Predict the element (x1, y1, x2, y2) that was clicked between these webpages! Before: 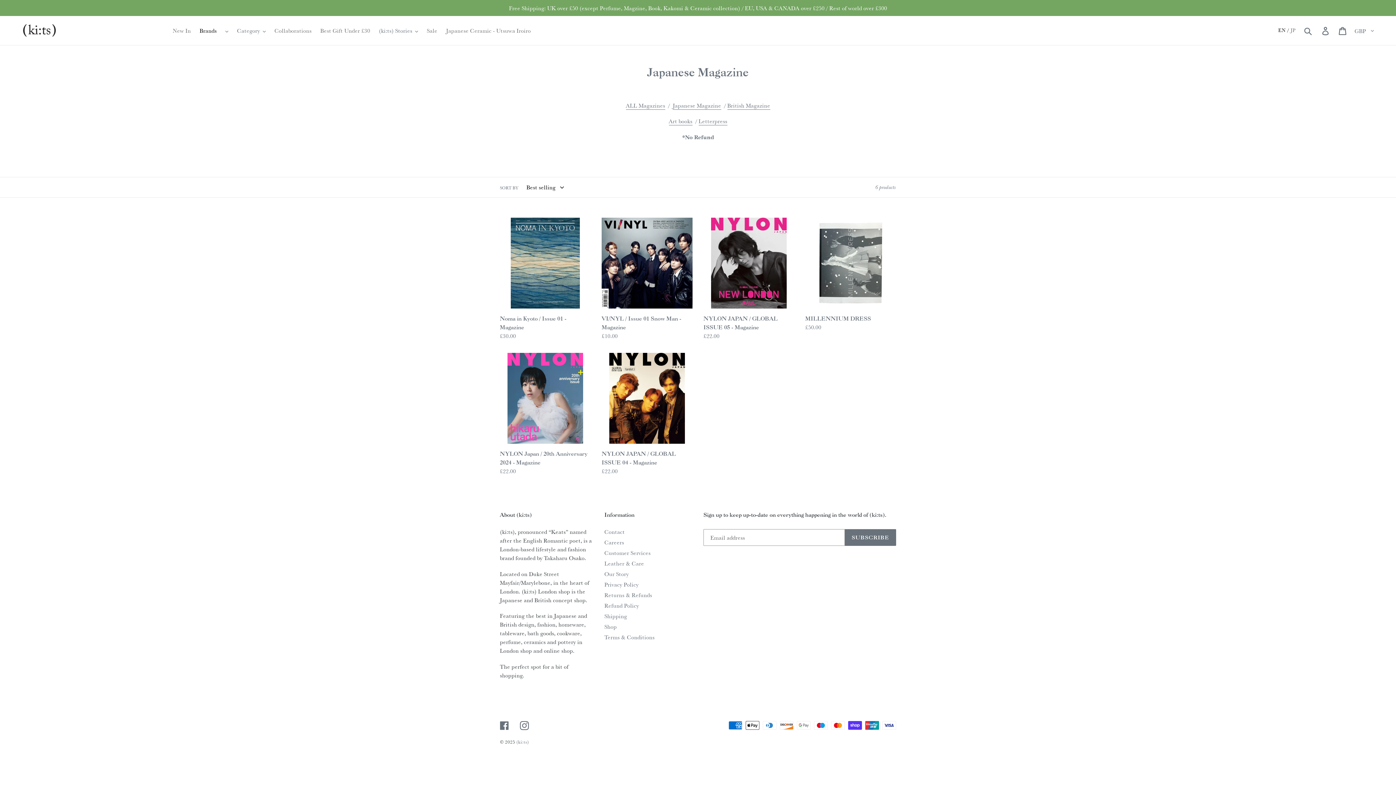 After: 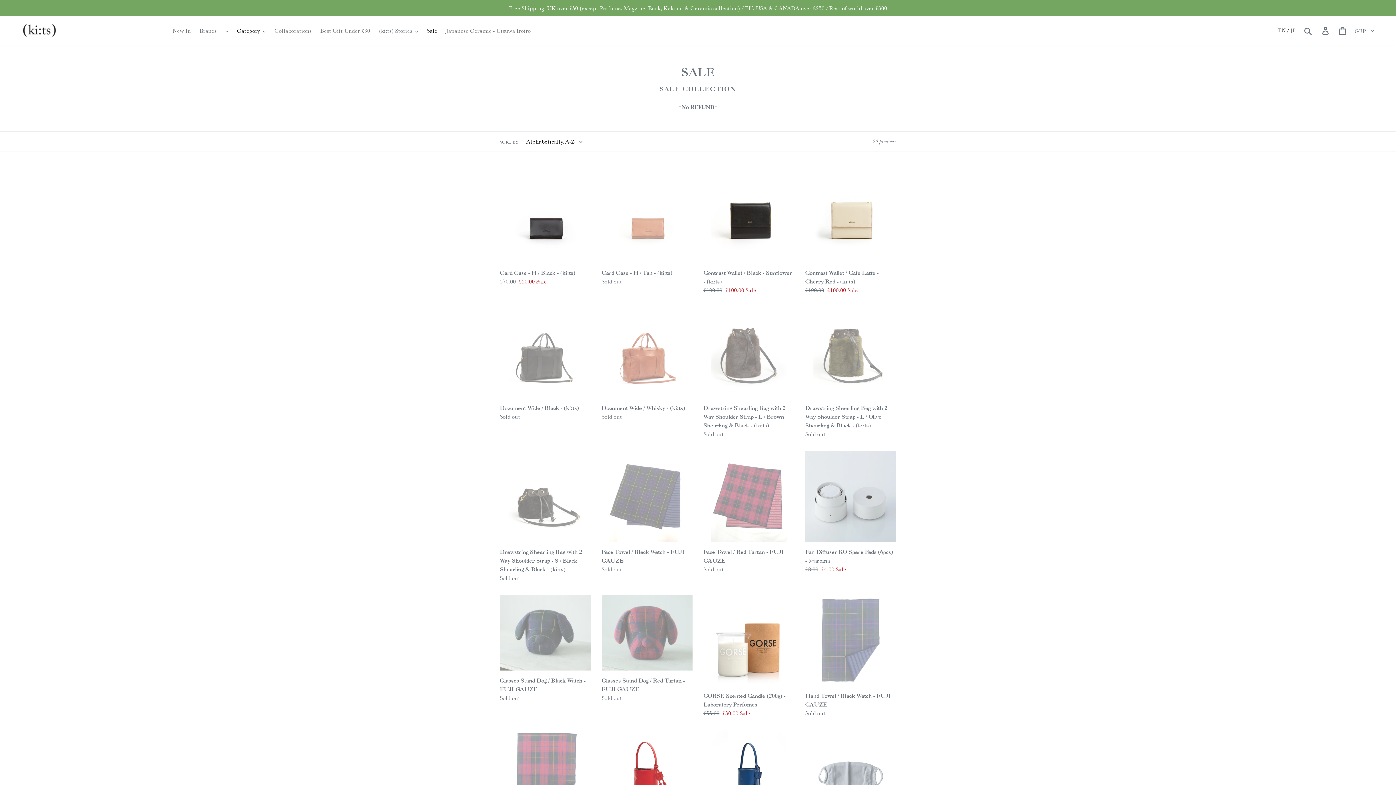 Action: bbox: (423, 25, 441, 36) label: Sale